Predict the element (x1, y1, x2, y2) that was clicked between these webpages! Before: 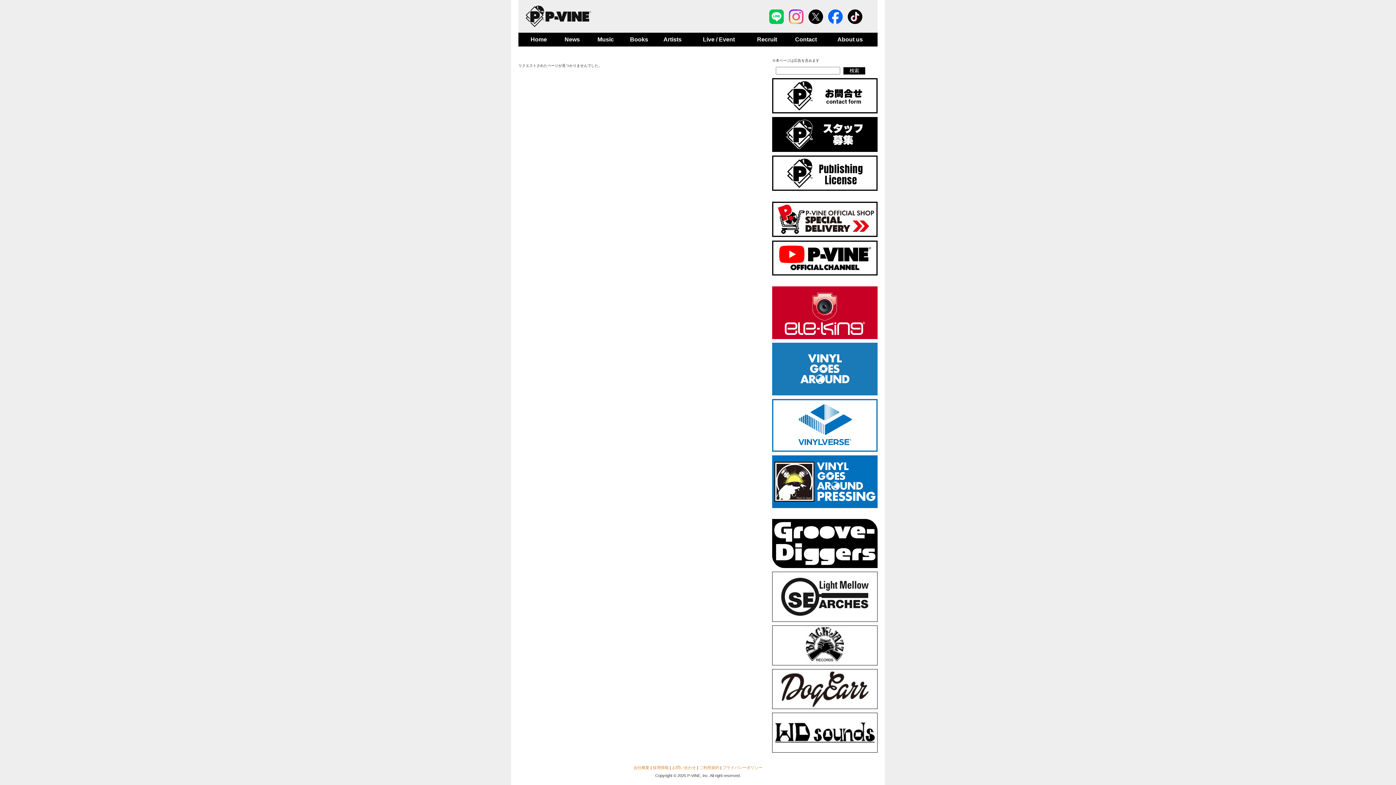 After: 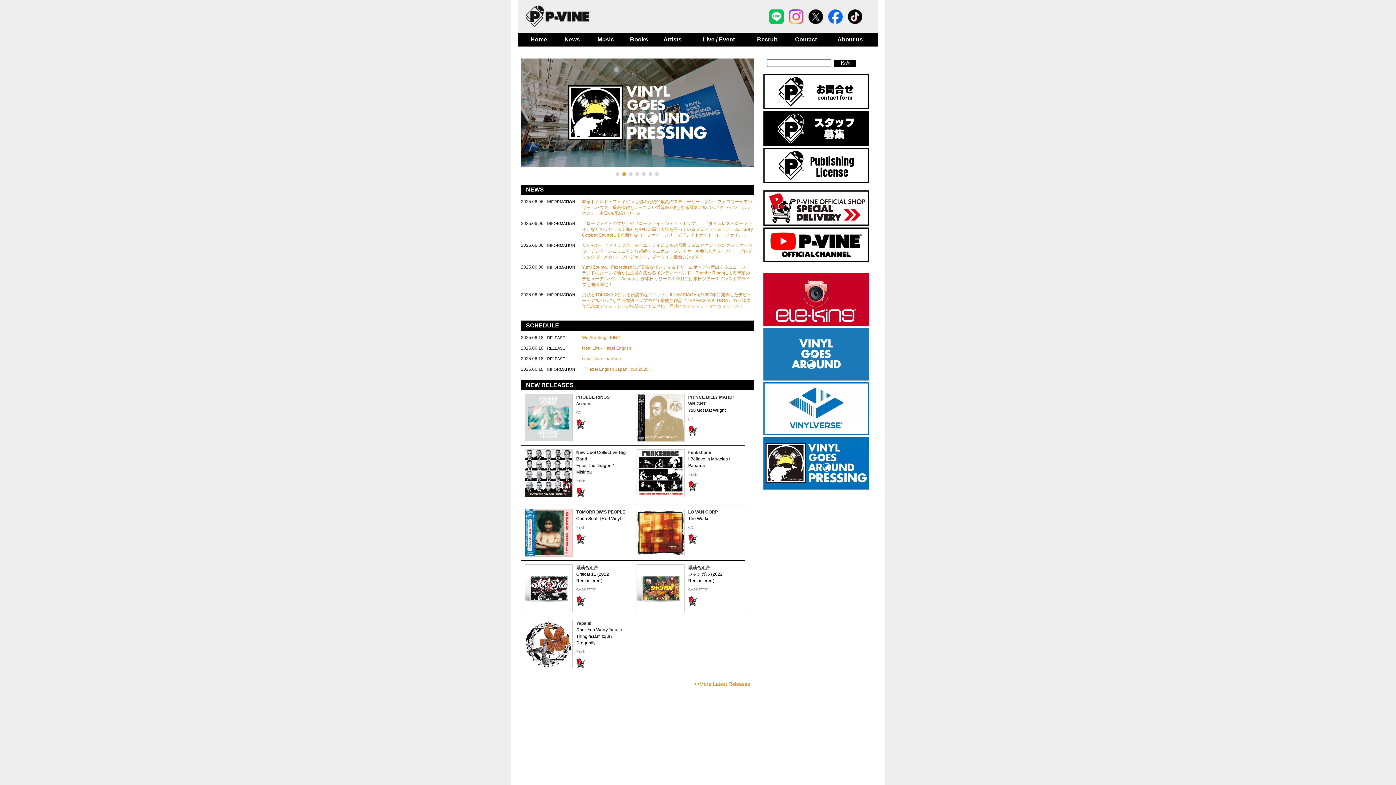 Action: bbox: (518, 19, 598, 32)